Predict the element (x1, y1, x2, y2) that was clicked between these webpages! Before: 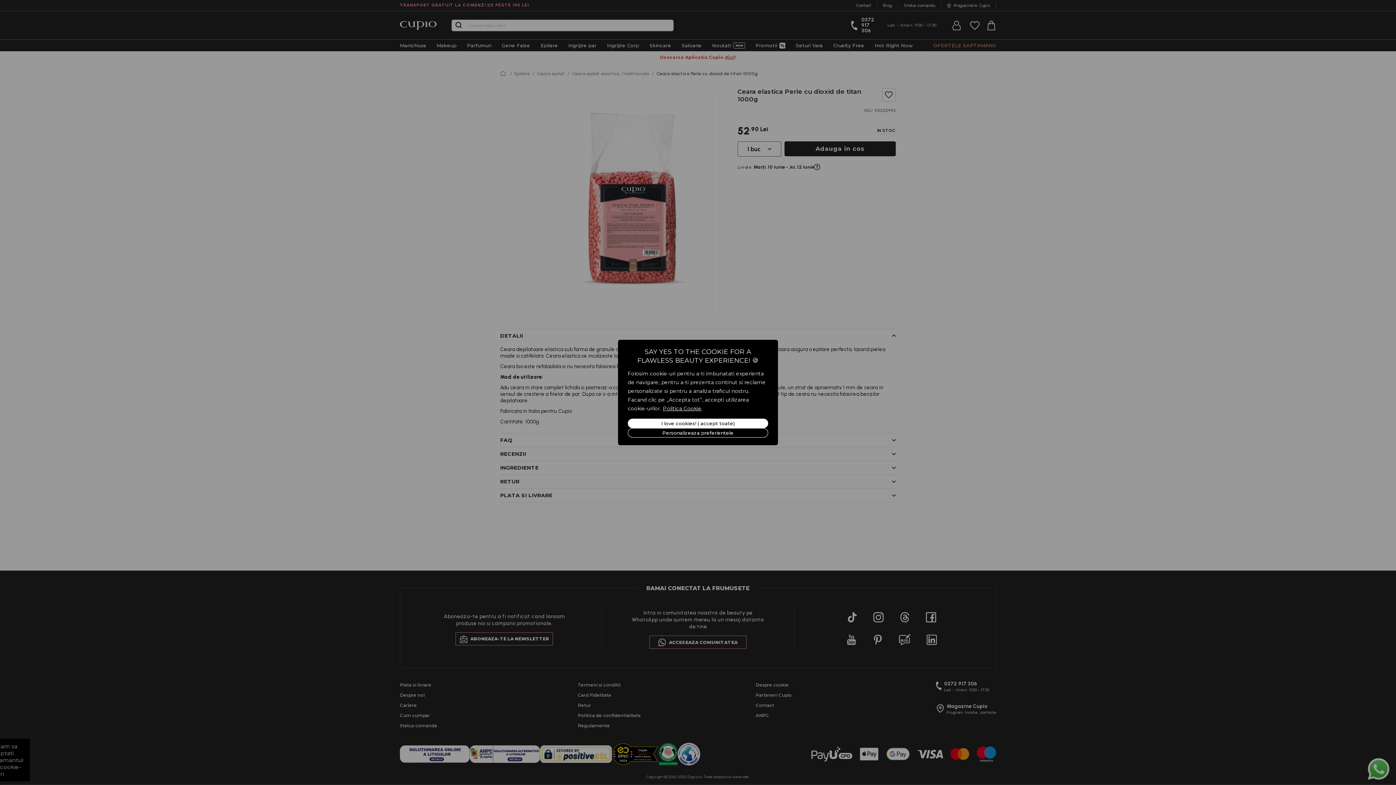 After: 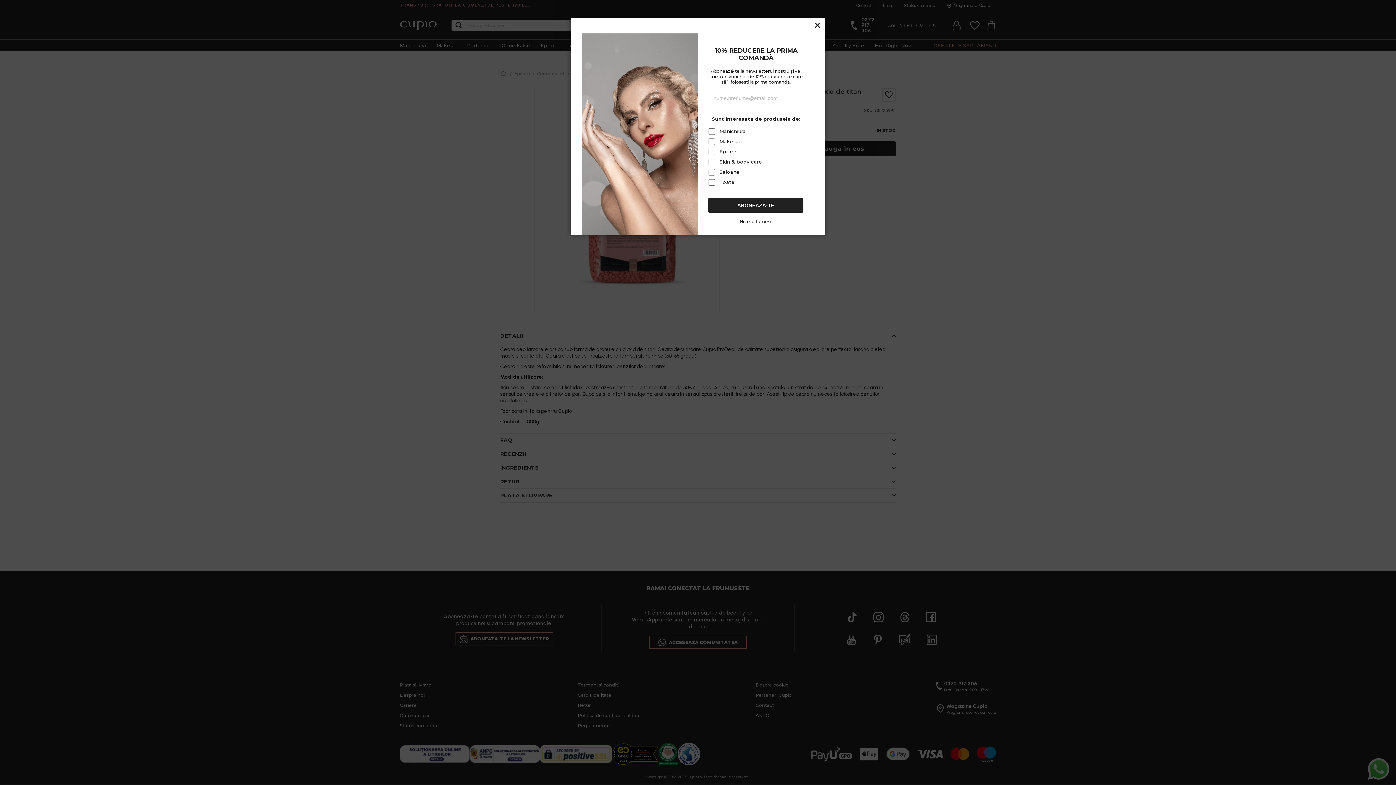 Action: label: I love cookies! ( accept toate) bbox: (628, 418, 768, 428)